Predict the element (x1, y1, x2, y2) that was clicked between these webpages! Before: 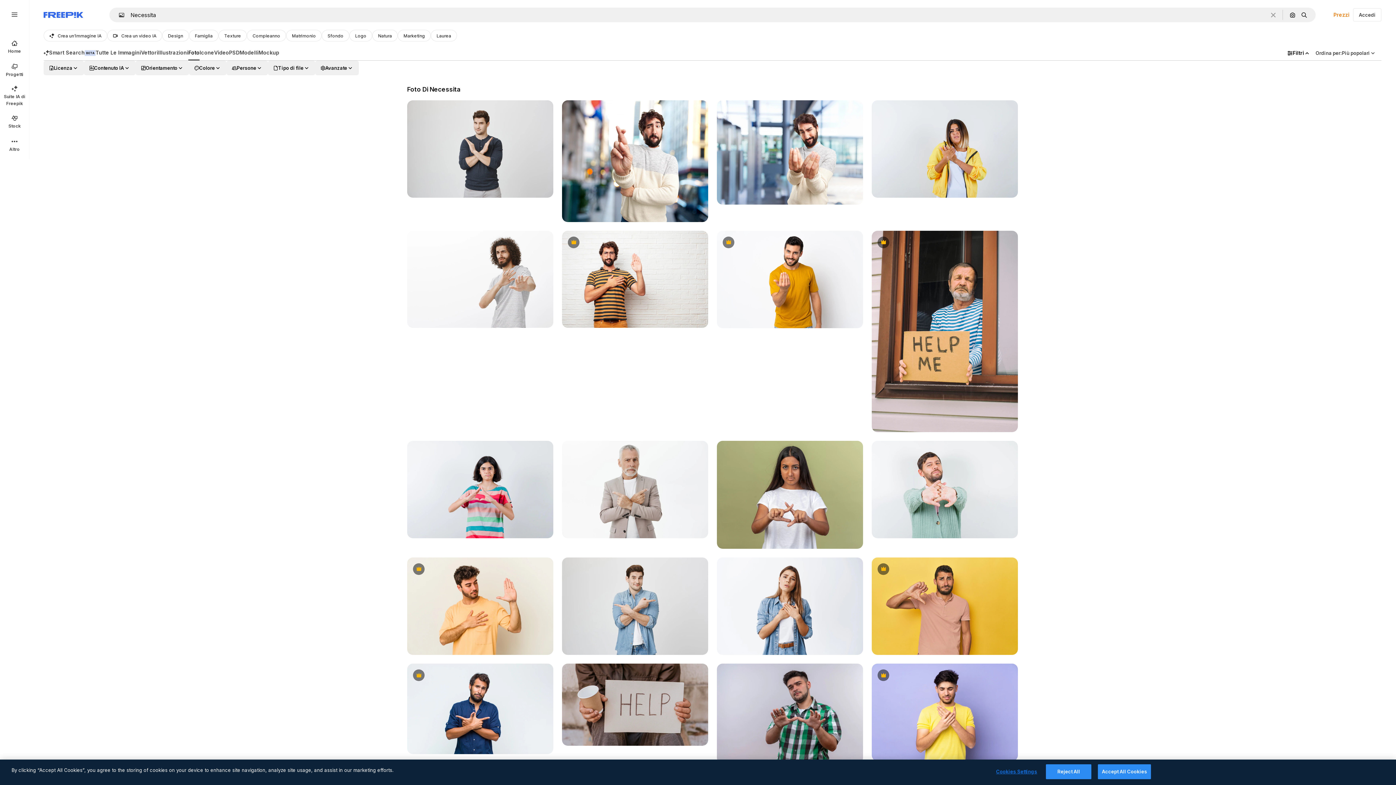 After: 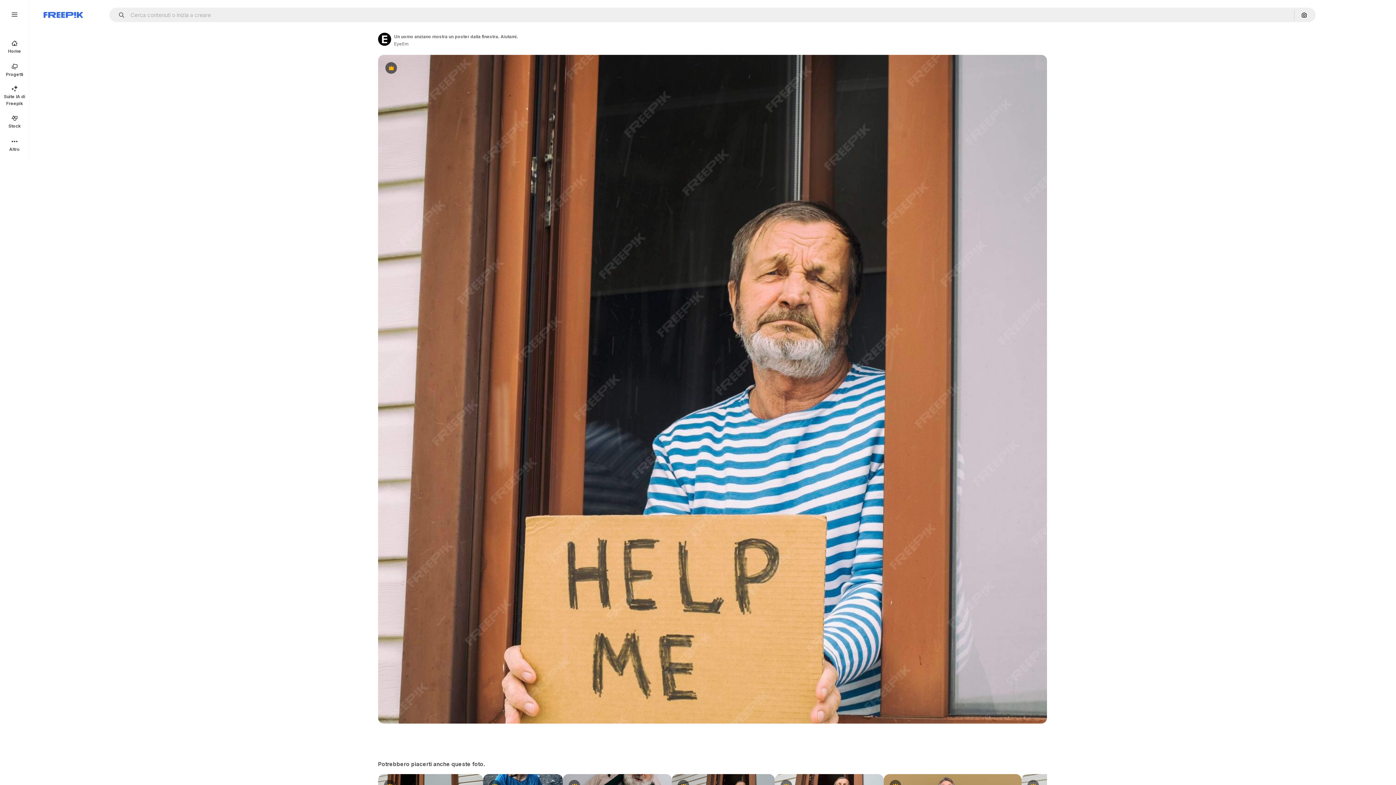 Action: bbox: (872, 230, 1018, 432)